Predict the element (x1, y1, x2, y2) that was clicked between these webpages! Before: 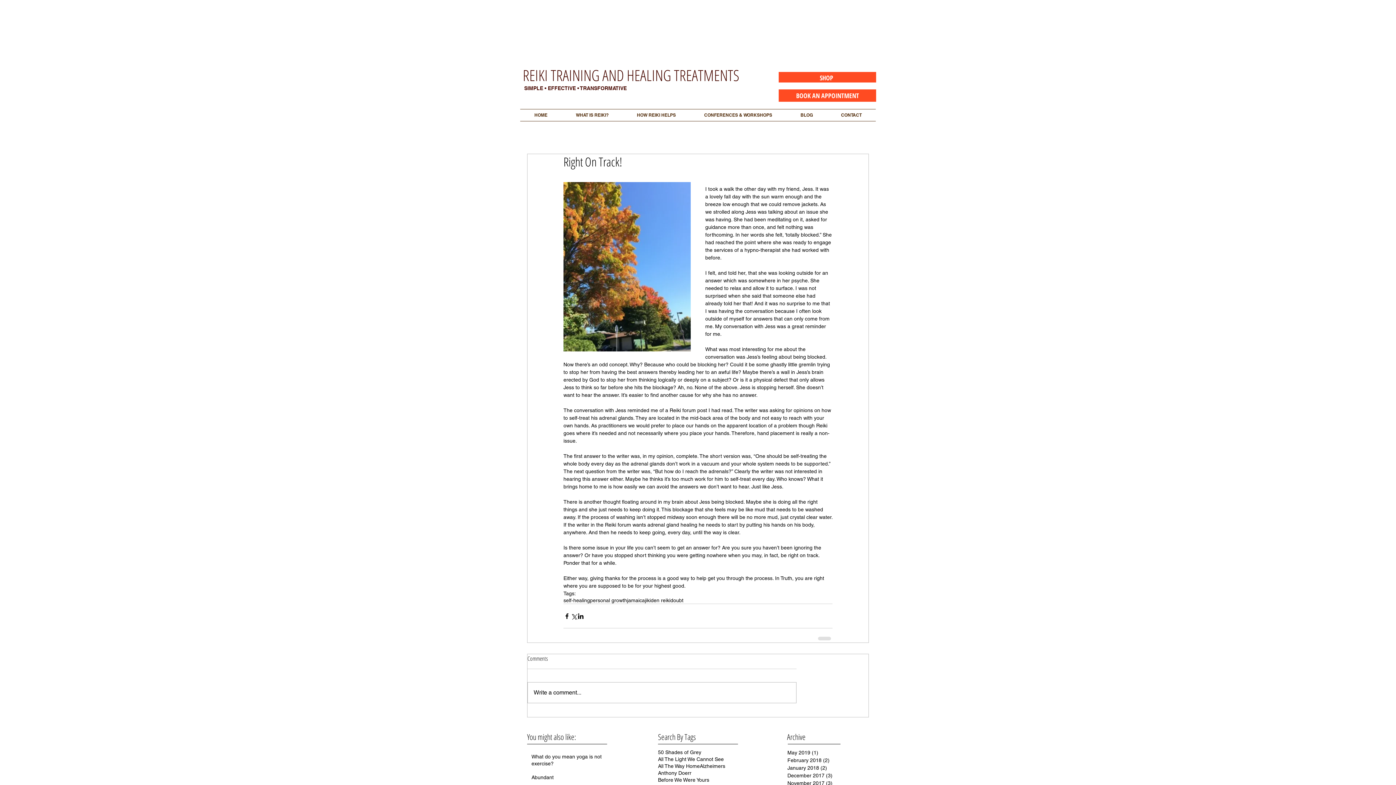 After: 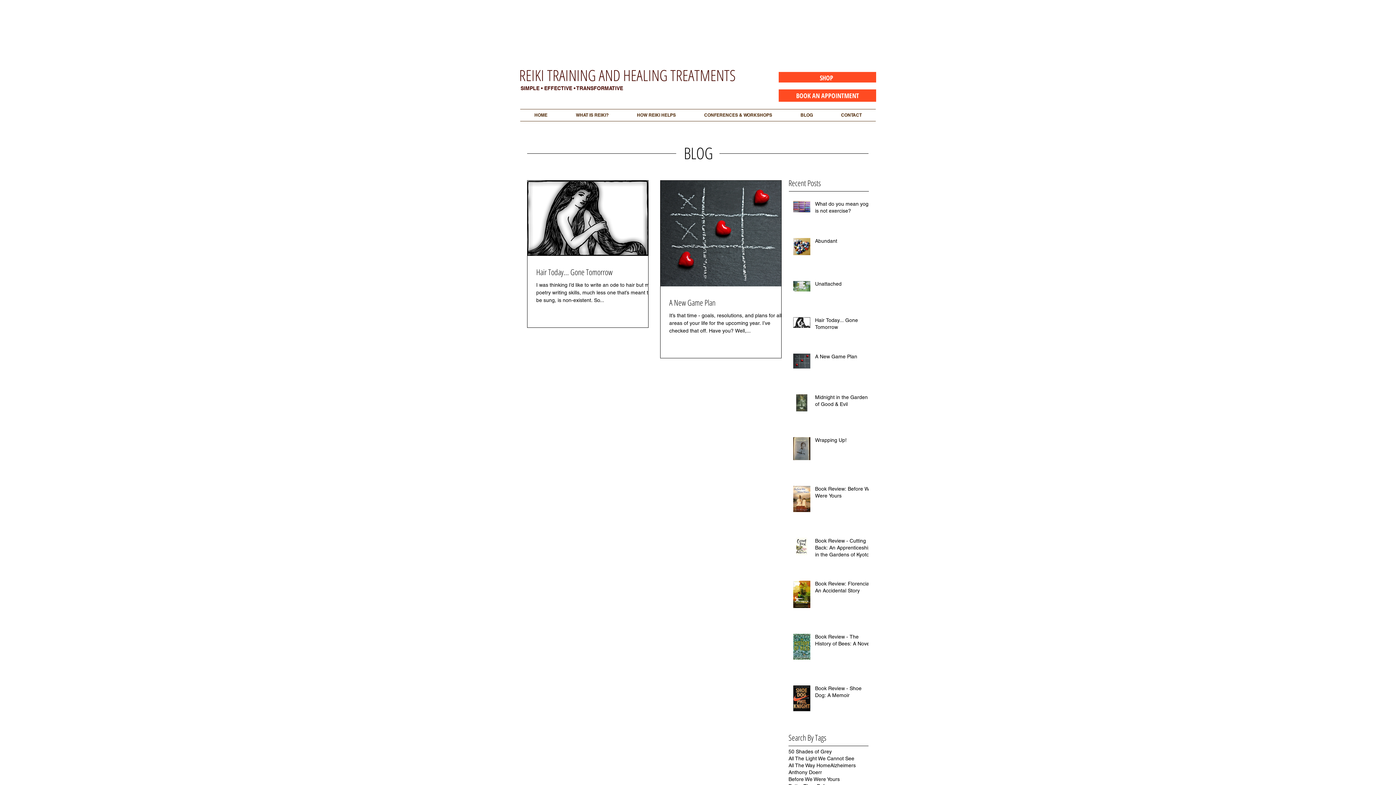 Action: label: January 2018 (2)
2 posts bbox: (787, 764, 864, 772)